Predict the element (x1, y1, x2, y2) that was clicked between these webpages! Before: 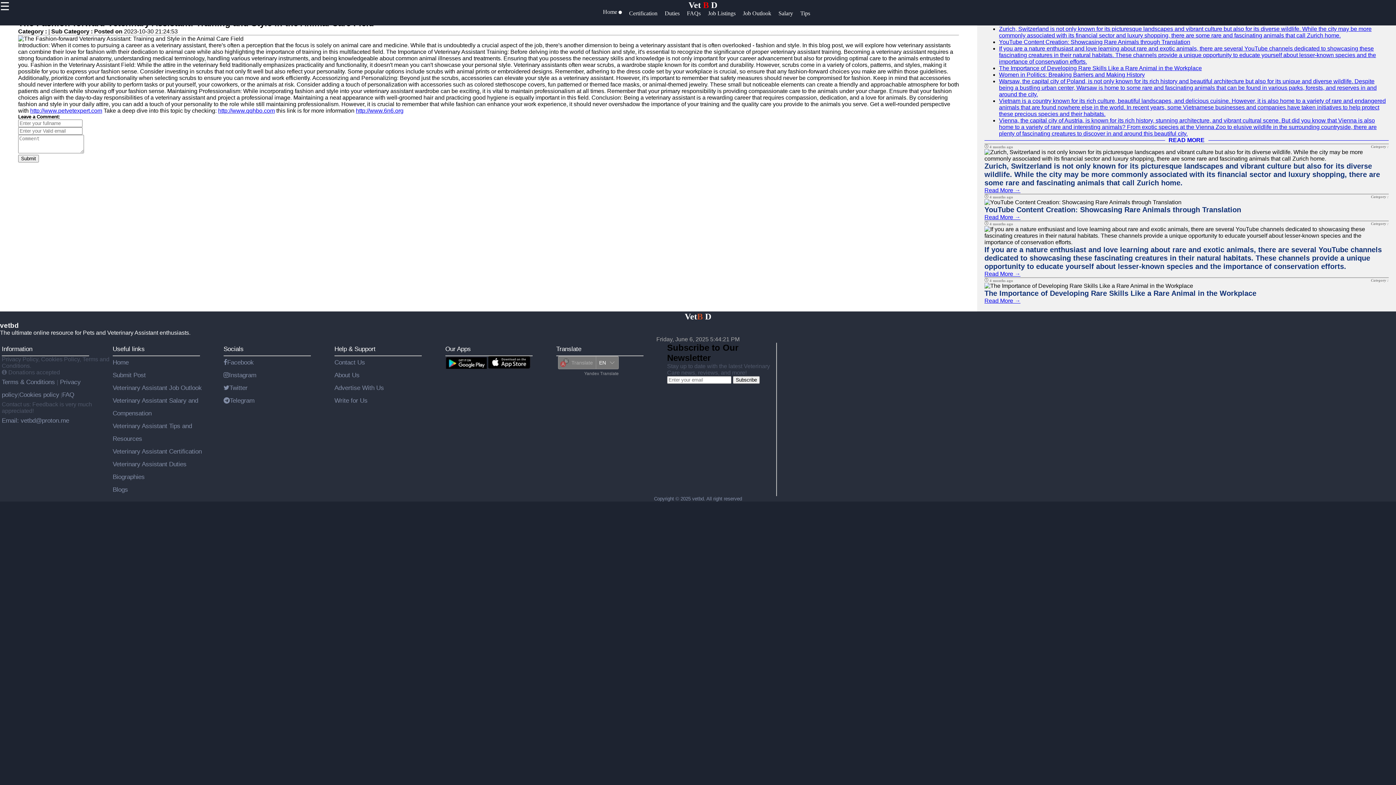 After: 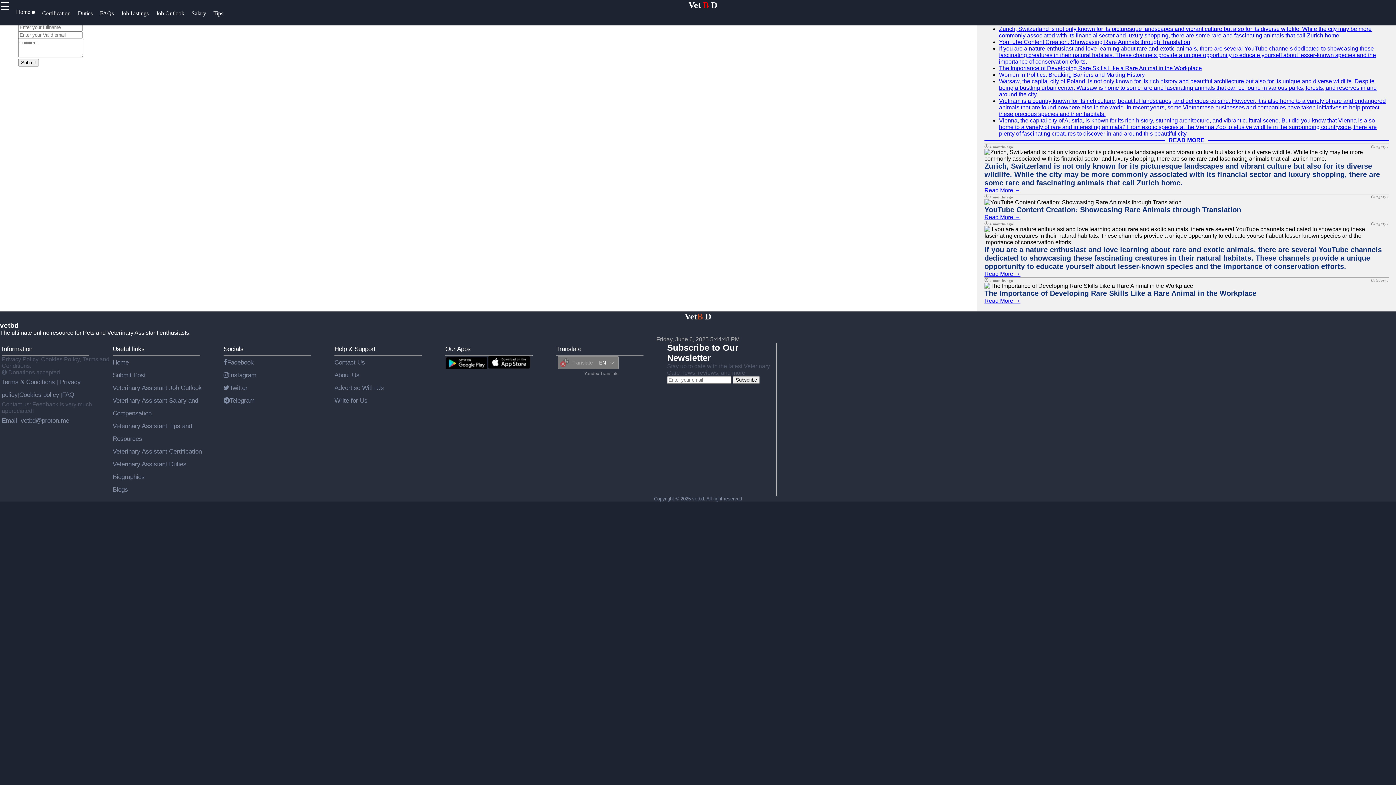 Action: bbox: (223, 384, 247, 391) label: Twitter